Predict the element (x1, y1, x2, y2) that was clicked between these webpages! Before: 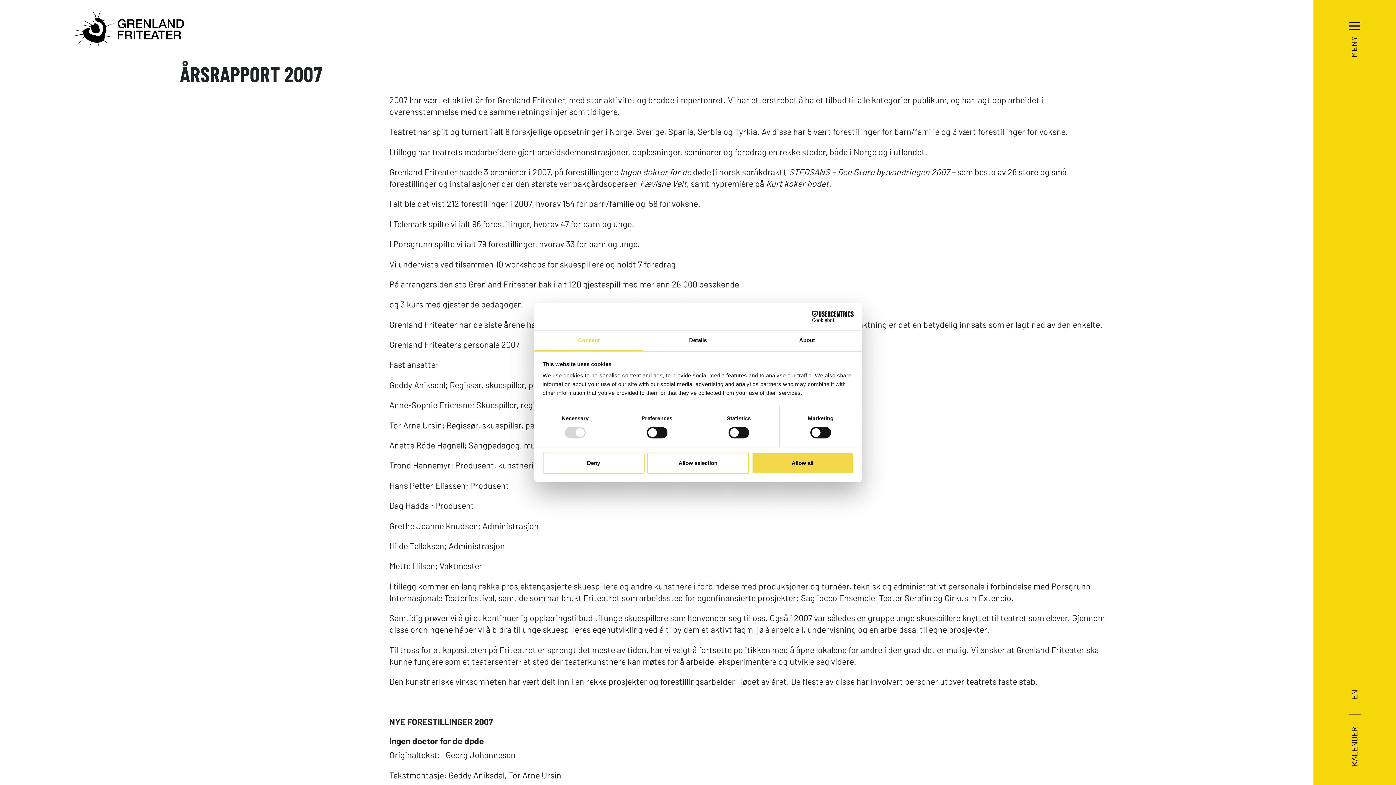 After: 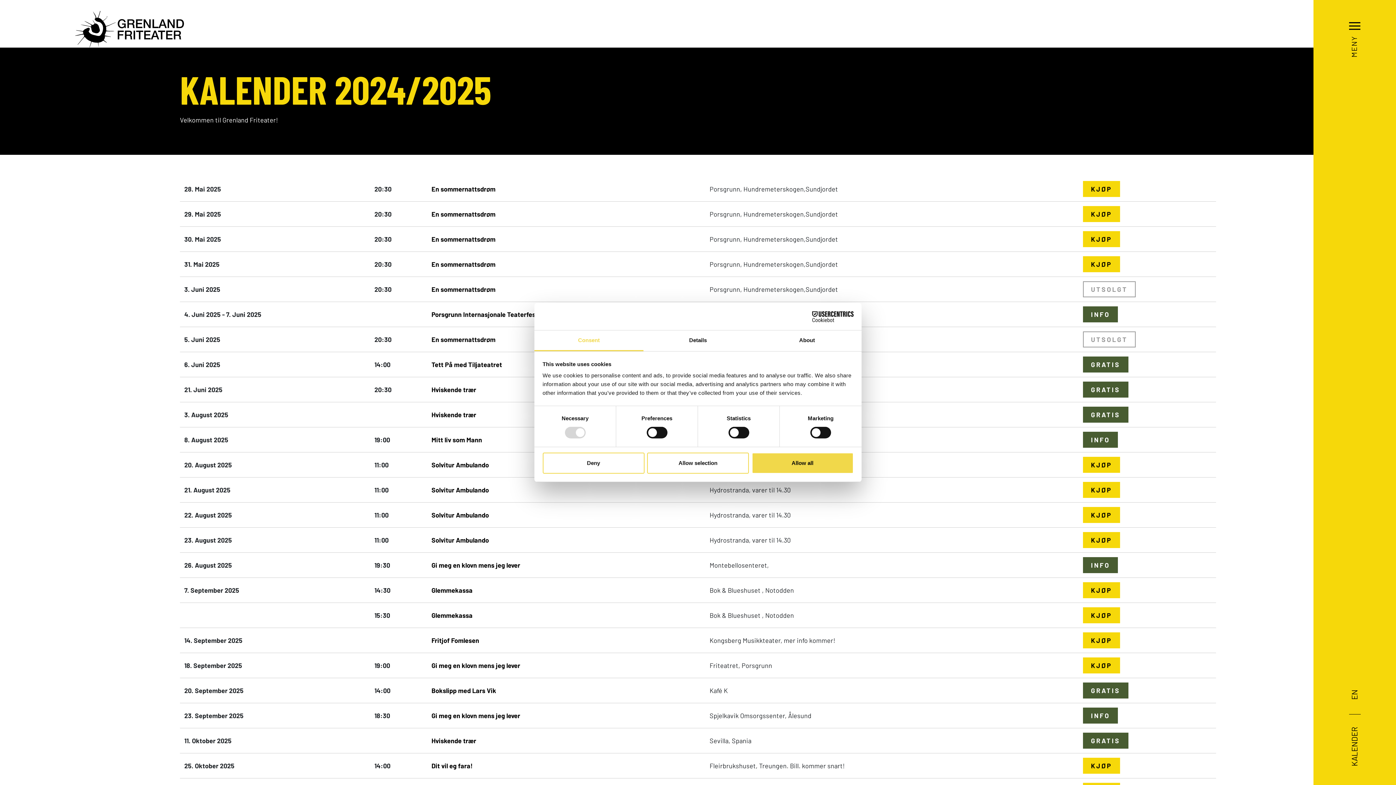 Action: label: KALENDER bbox: (1349, 727, 1359, 766)